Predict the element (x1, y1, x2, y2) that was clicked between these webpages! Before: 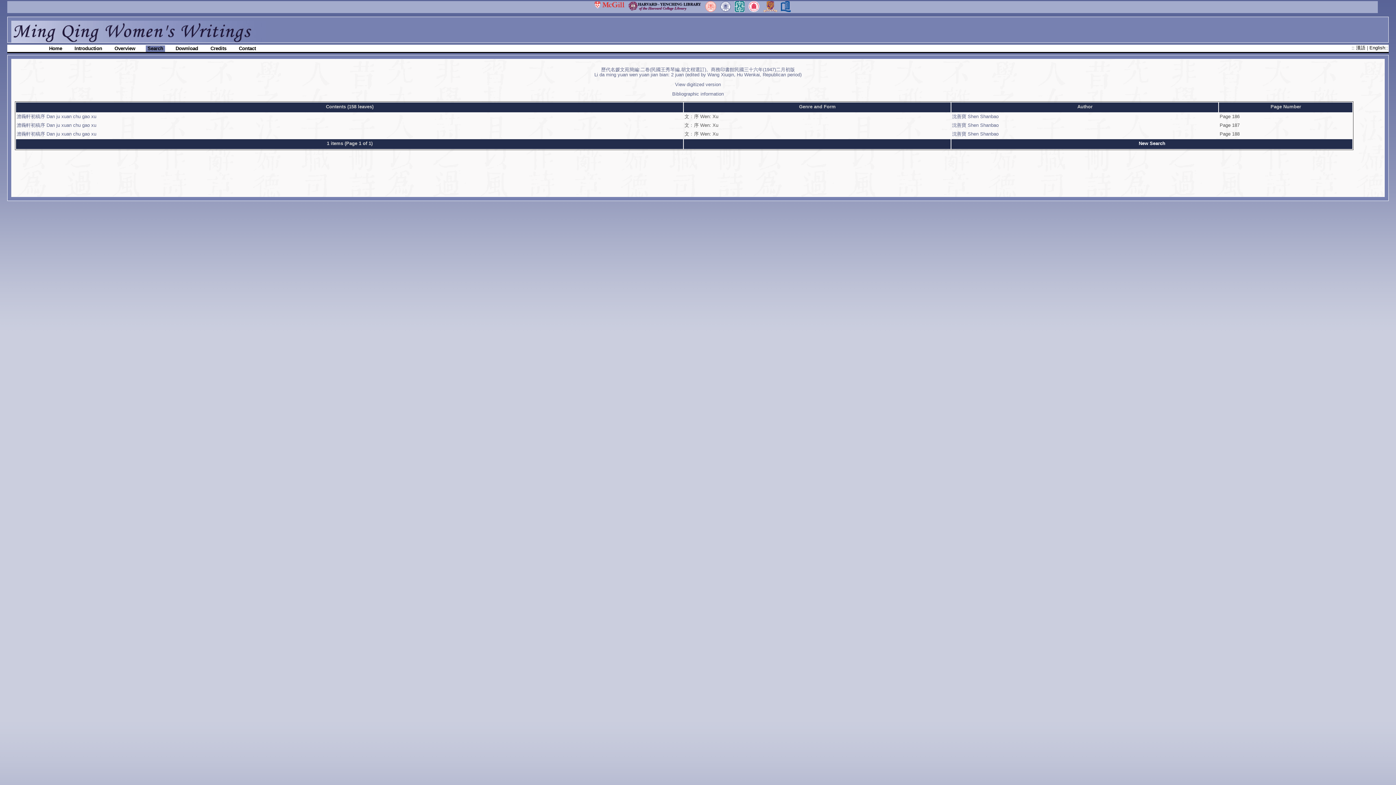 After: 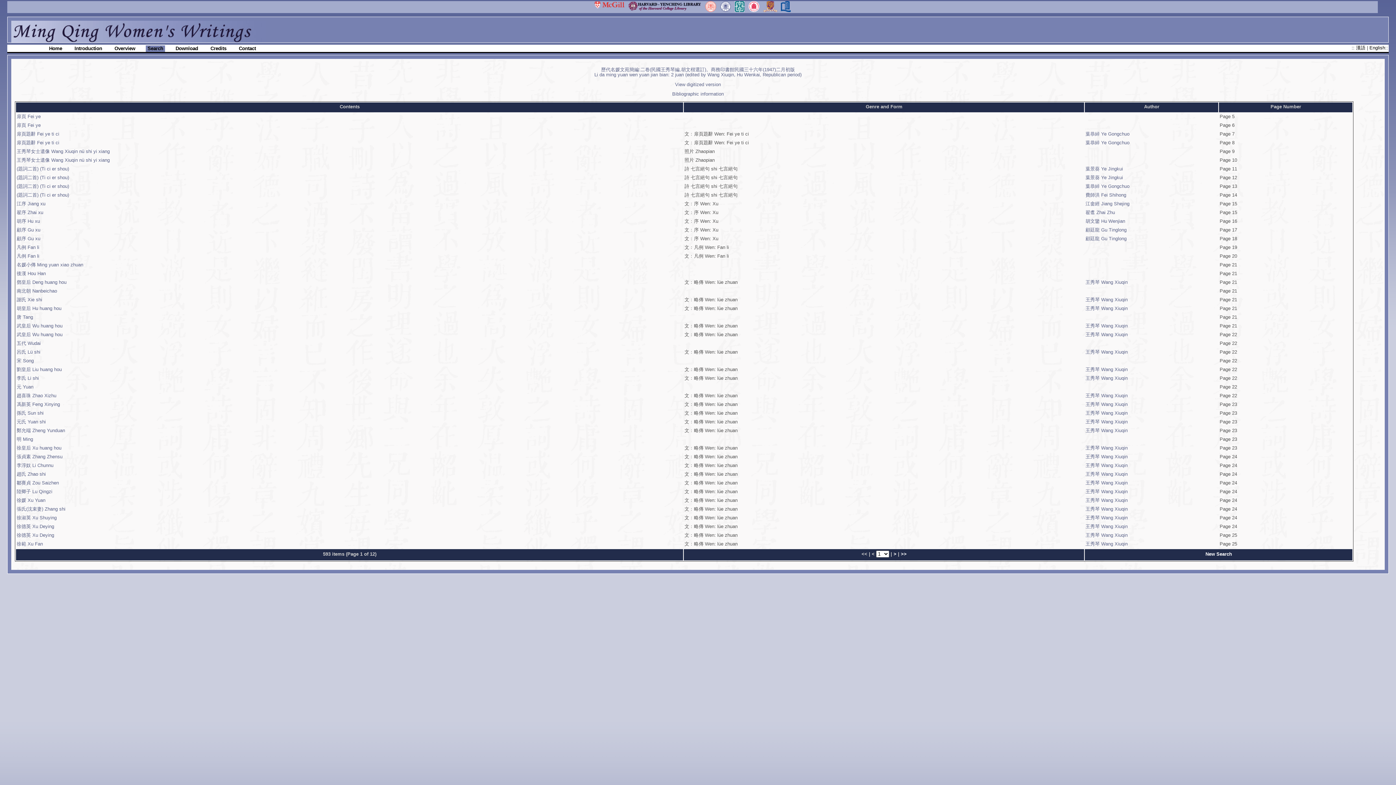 Action: bbox: (594, 66, 801, 77) label: 歷代名媛文苑簡編:二卷(民國王秀琴編,胡文楷選訂)。商務印書館民國三十六年(1947)二月初版
Li da ming yuan wen yuan jian bian: 2 juan (edited by Wang Xiuqin, Hu Wenkai, Republican period)